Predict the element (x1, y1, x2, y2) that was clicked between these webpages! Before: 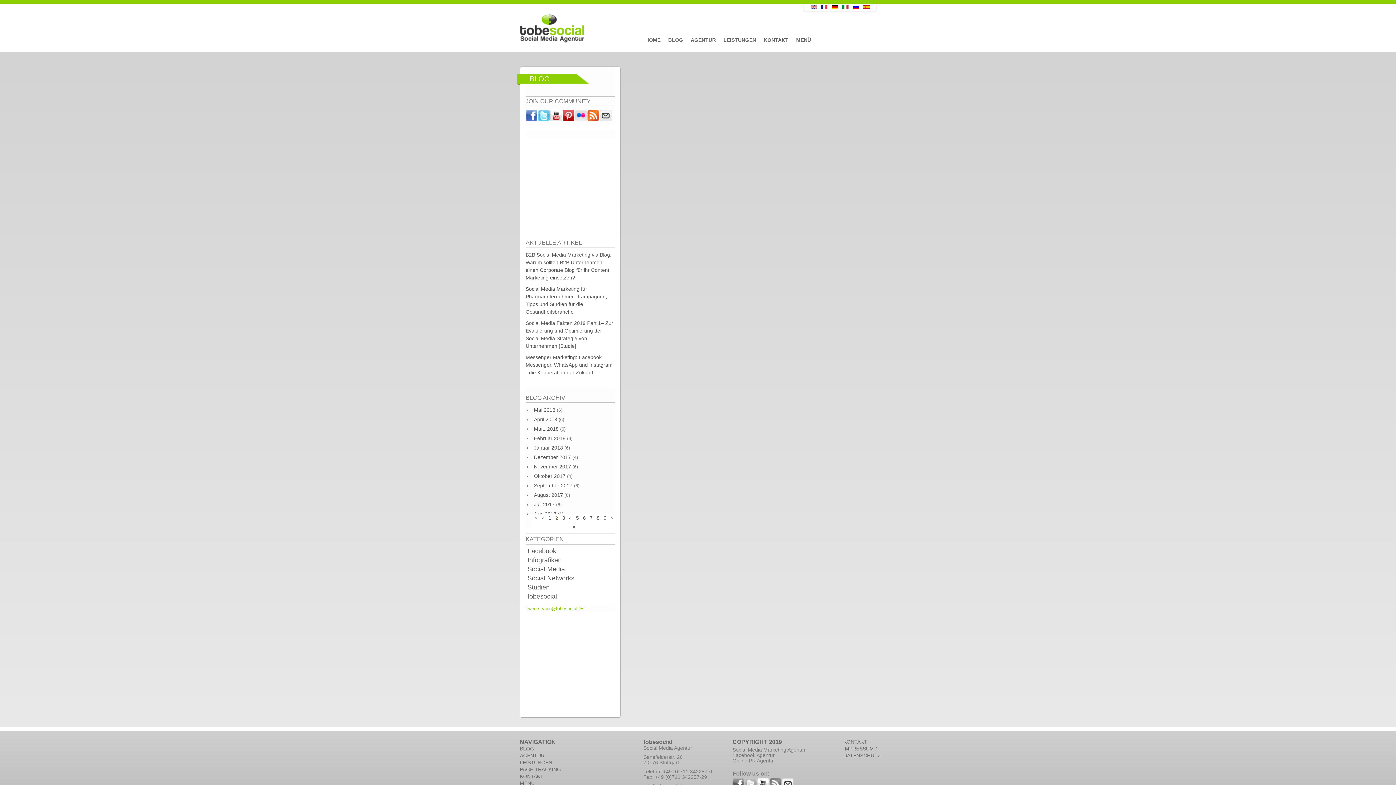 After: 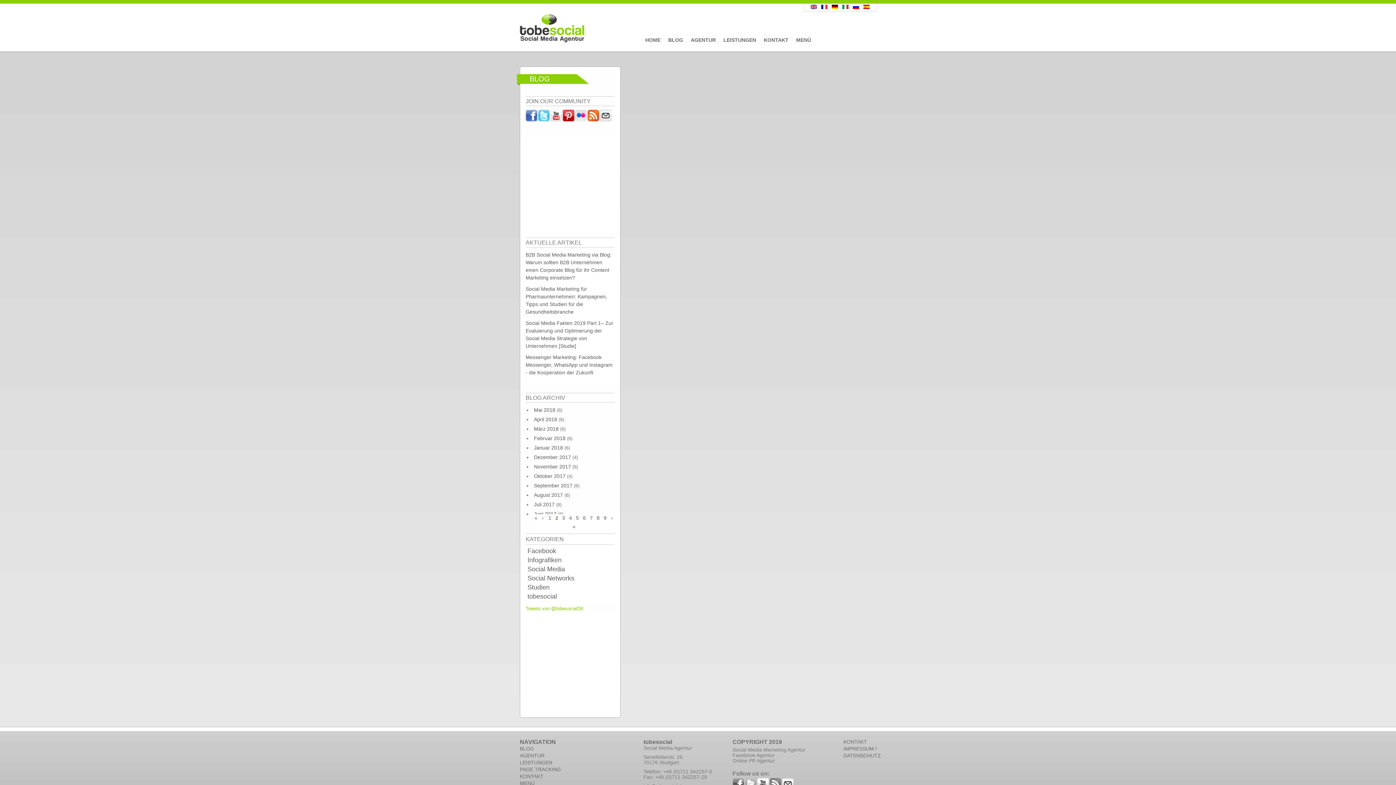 Action: bbox: (525, 109, 538, 125)